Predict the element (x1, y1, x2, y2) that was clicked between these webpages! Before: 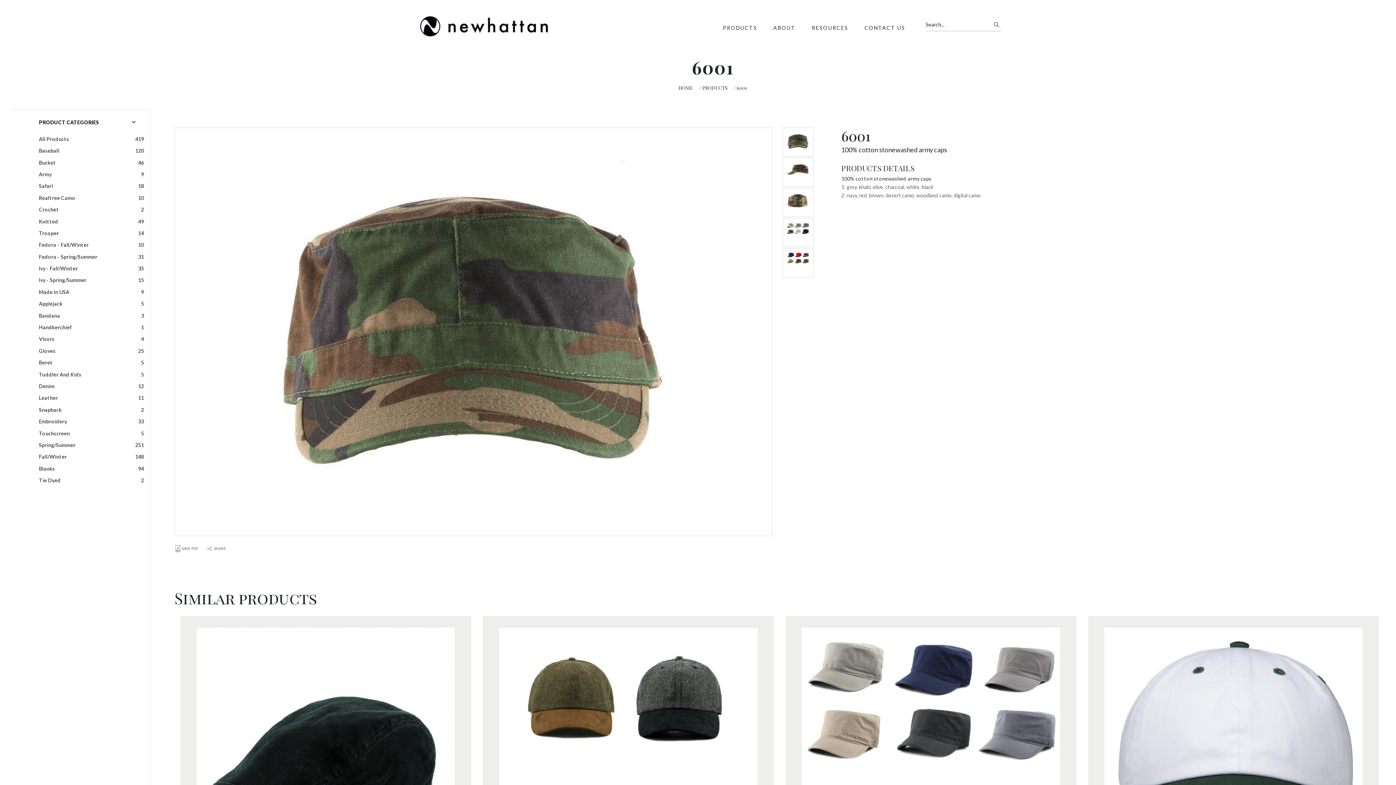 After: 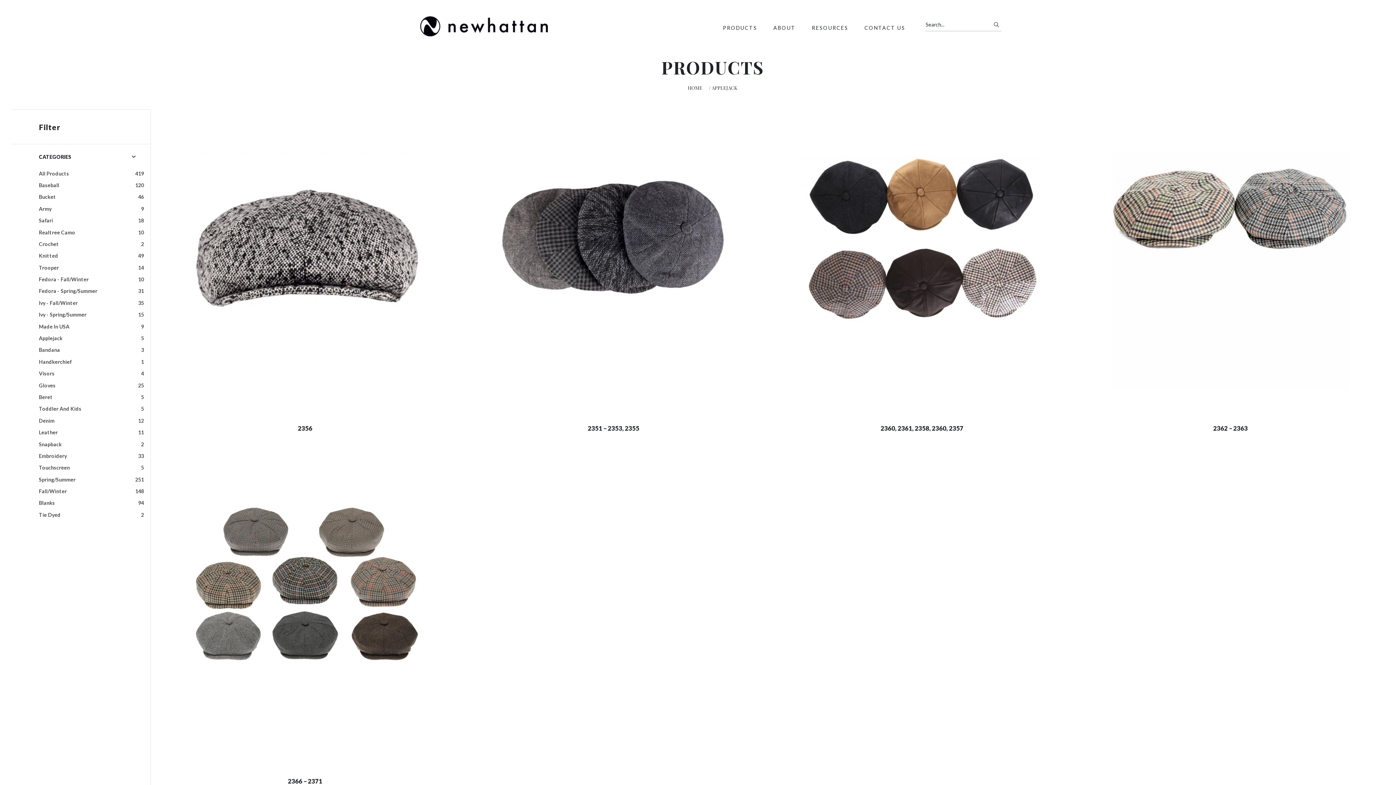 Action: label: Applejack
5 bbox: (38, 300, 146, 307)